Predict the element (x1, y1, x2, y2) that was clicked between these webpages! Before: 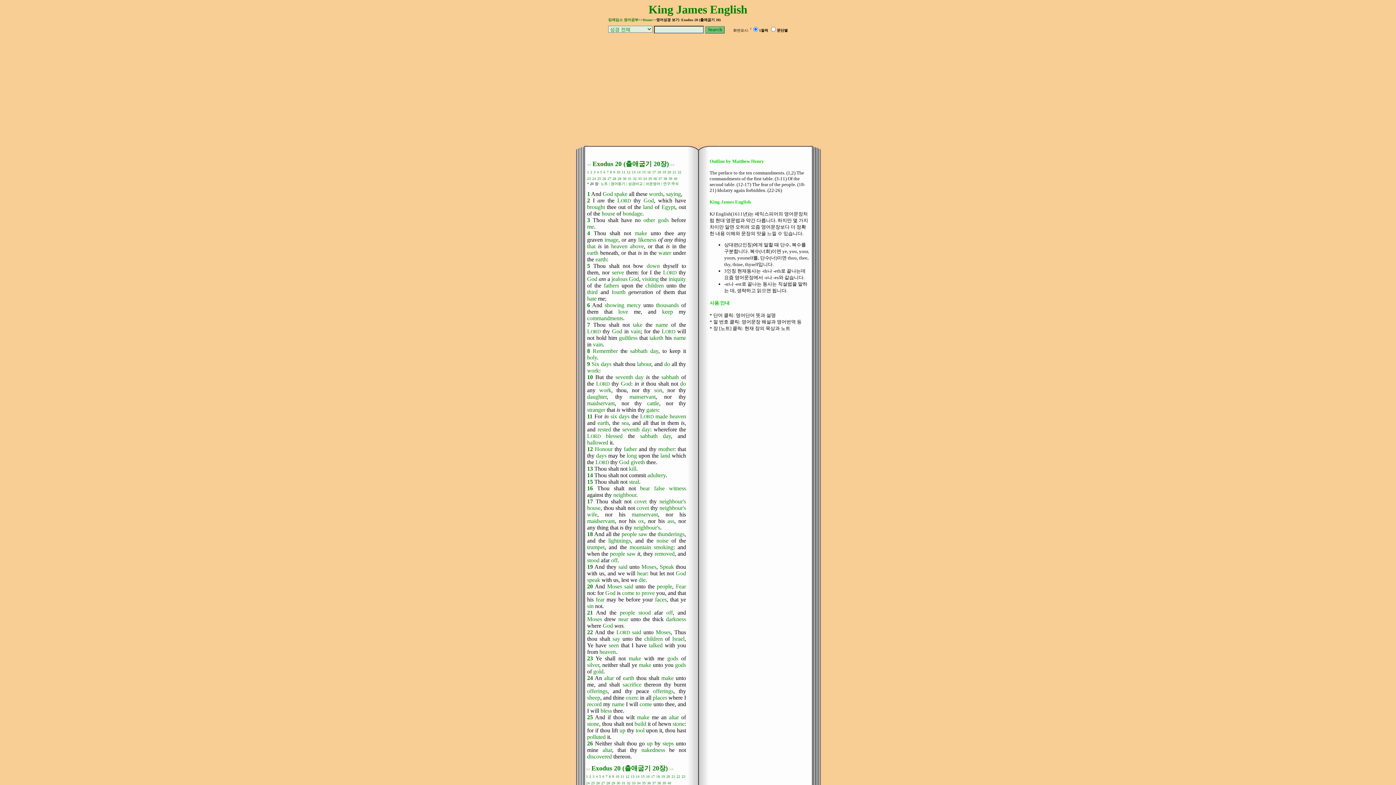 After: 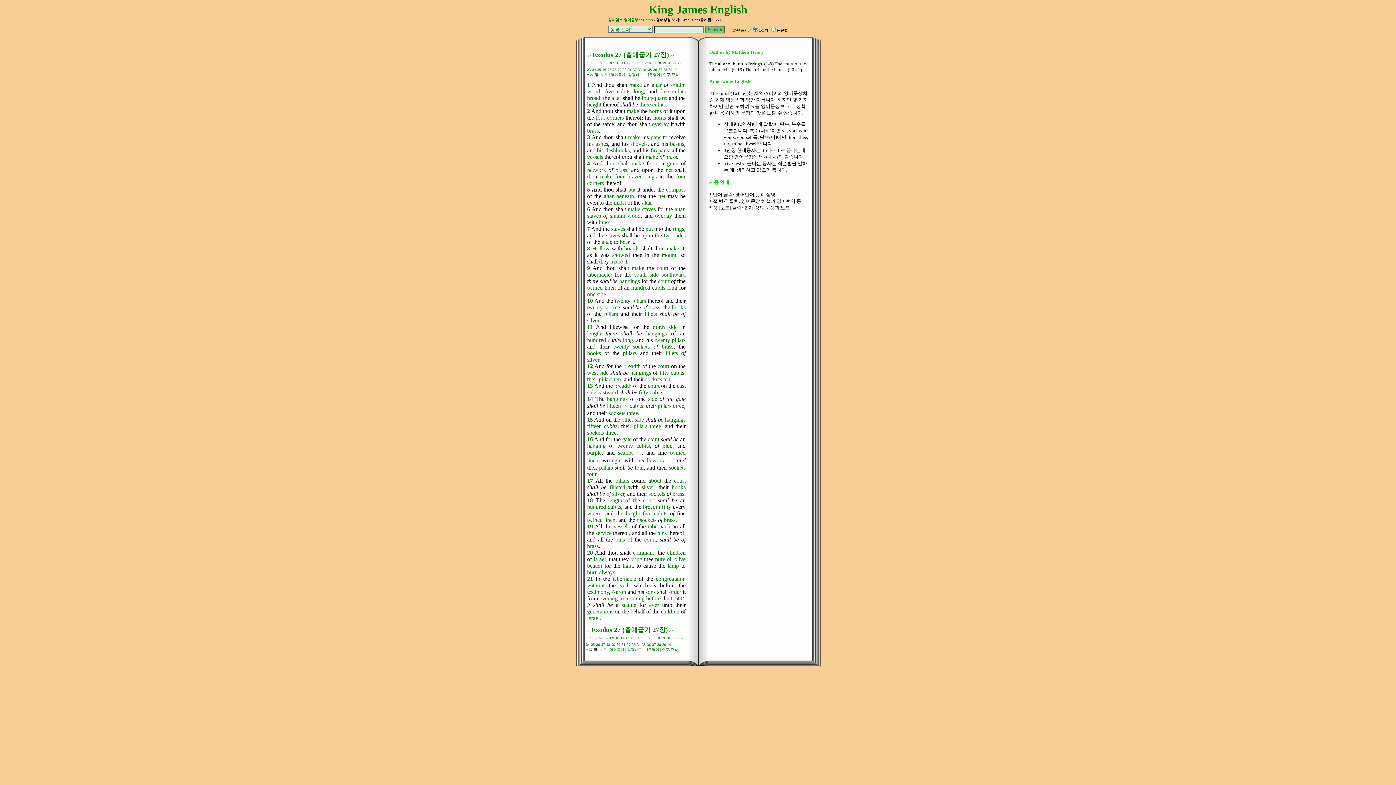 Action: label: 27 bbox: (607, 174, 611, 181)